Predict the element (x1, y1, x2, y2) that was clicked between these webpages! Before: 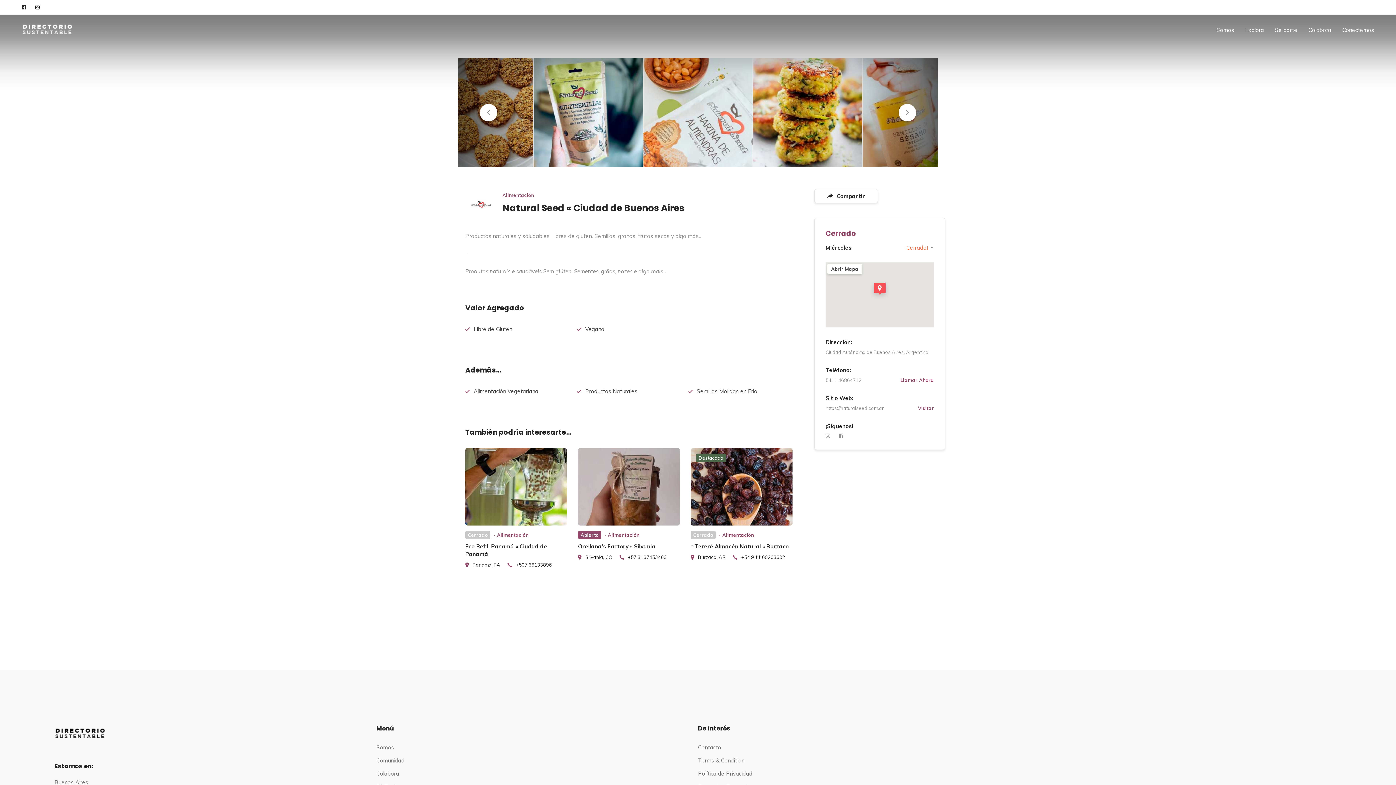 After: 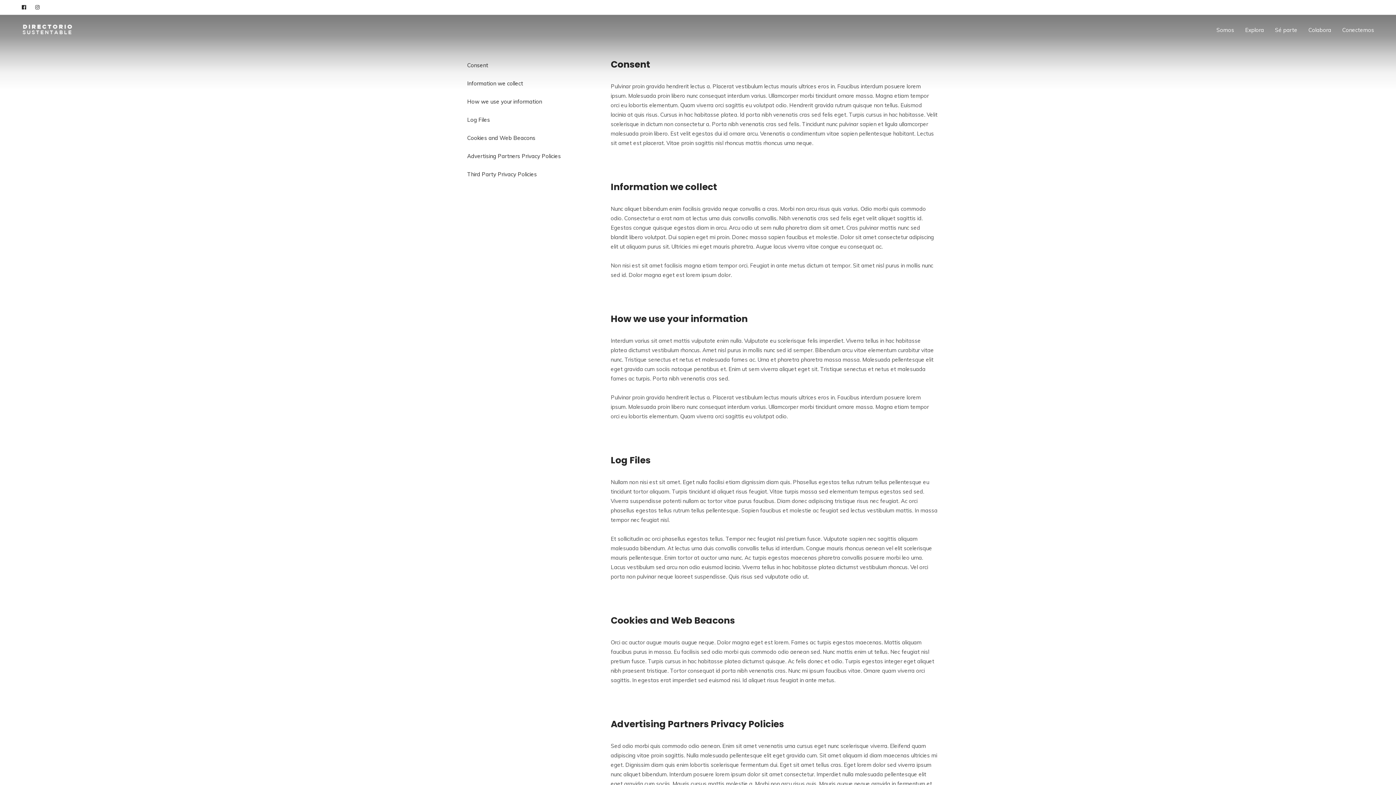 Action: label: Política de Privacidad bbox: (698, 770, 752, 777)